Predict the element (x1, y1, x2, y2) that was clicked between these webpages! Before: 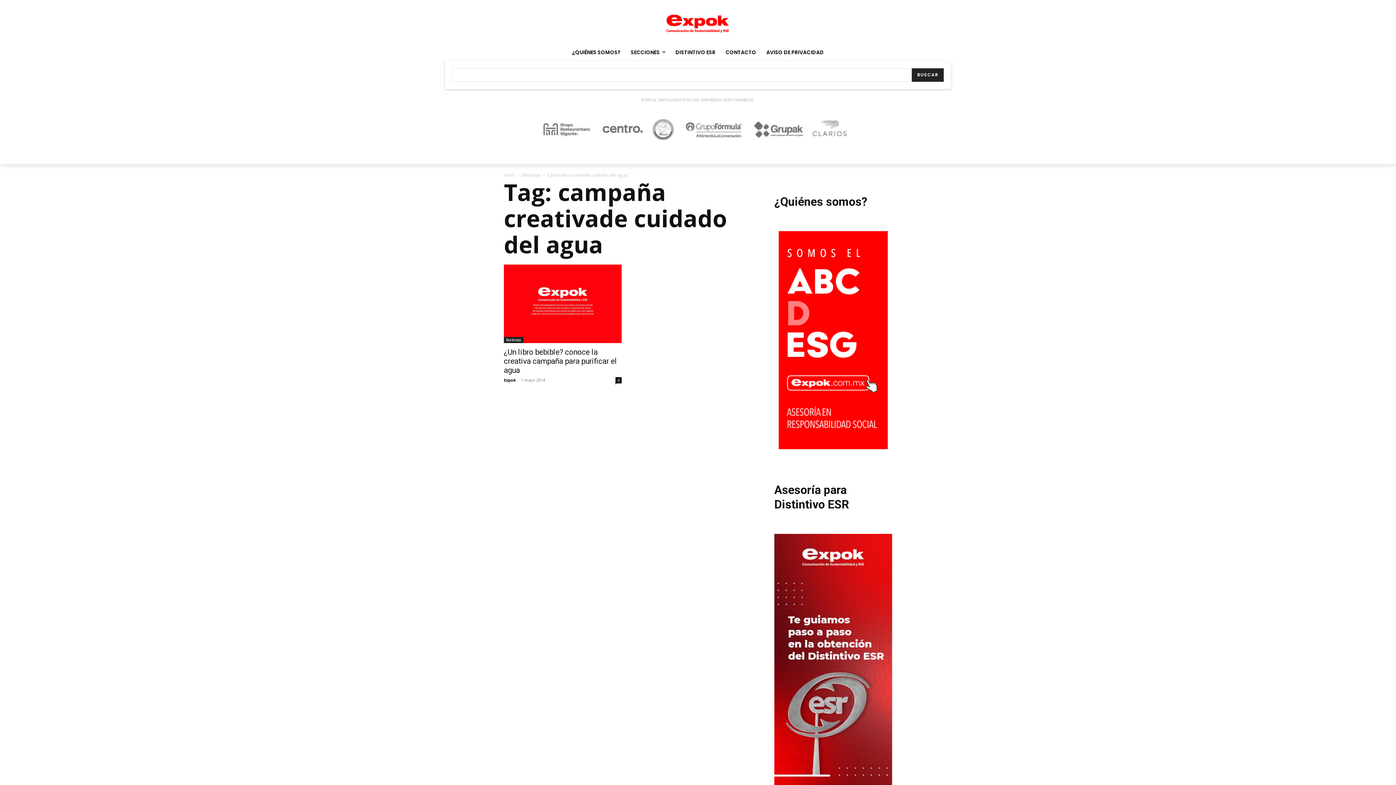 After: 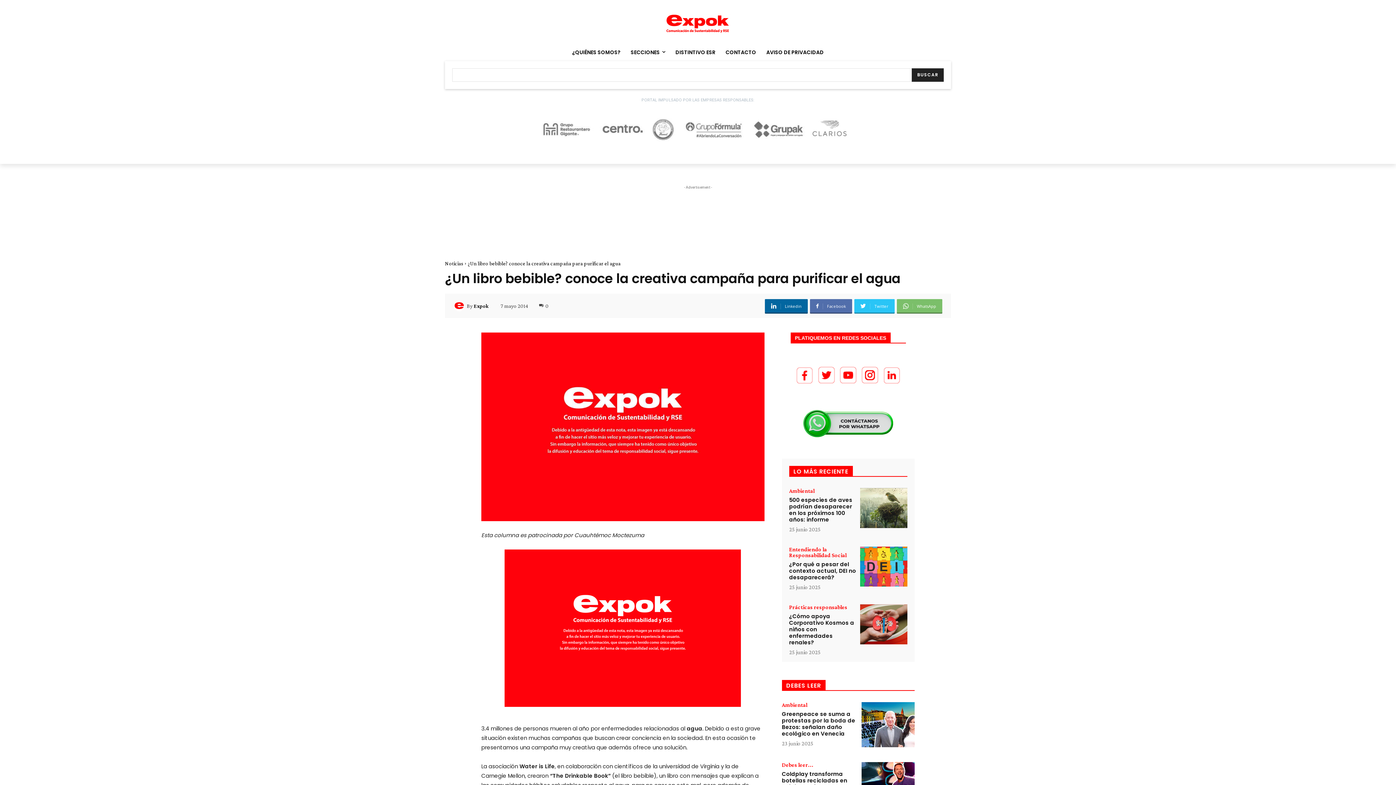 Action: bbox: (504, 264, 621, 343)